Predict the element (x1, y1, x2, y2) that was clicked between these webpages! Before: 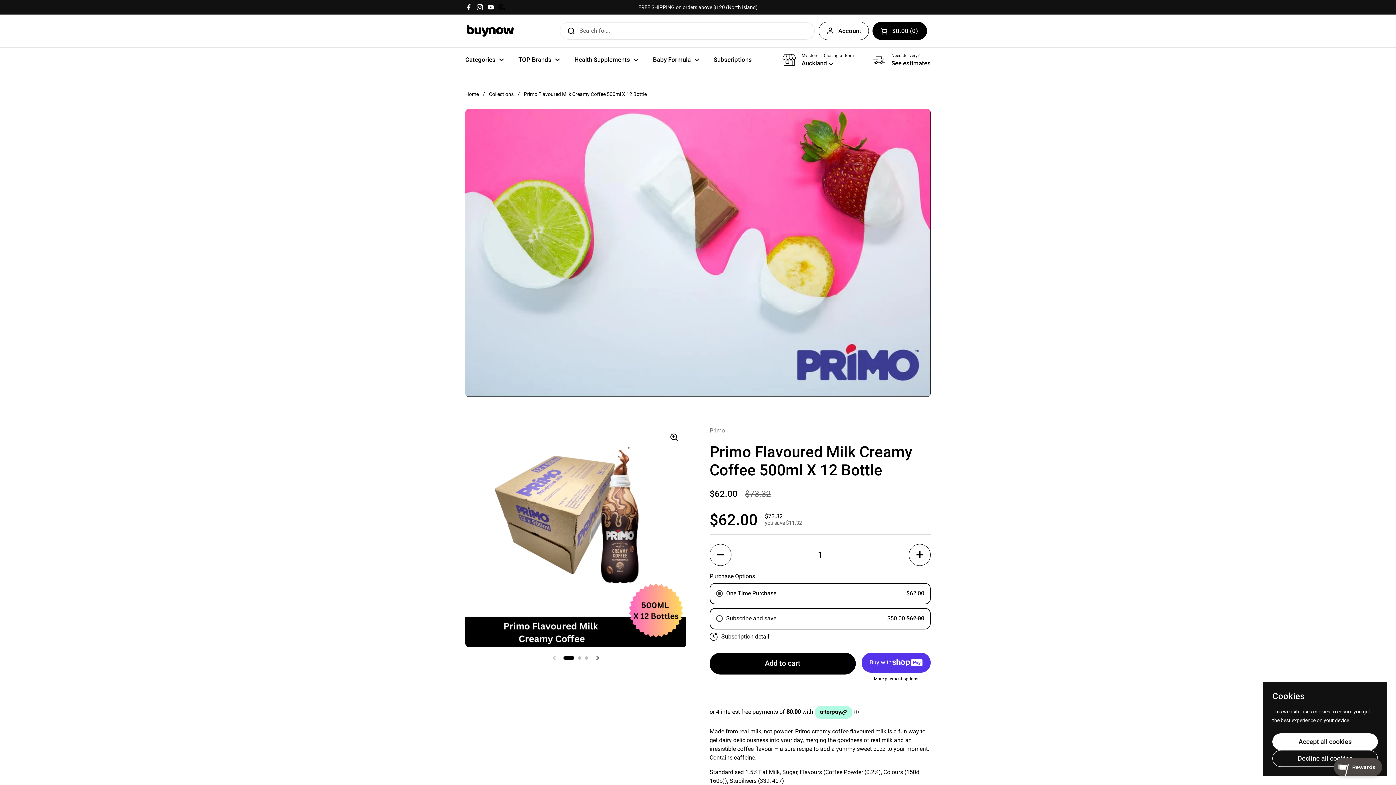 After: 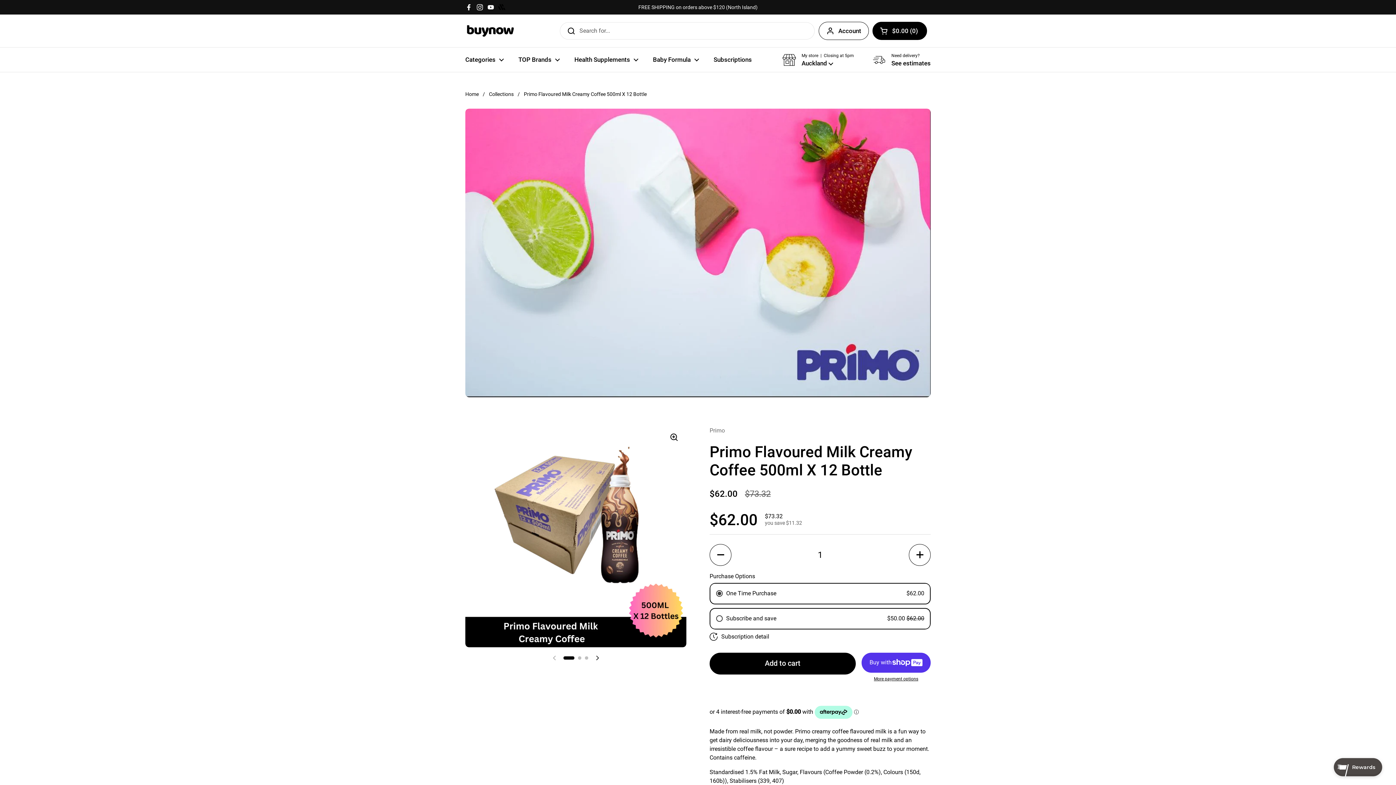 Action: bbox: (1272, 750, 1378, 767) label: Decline all cookies